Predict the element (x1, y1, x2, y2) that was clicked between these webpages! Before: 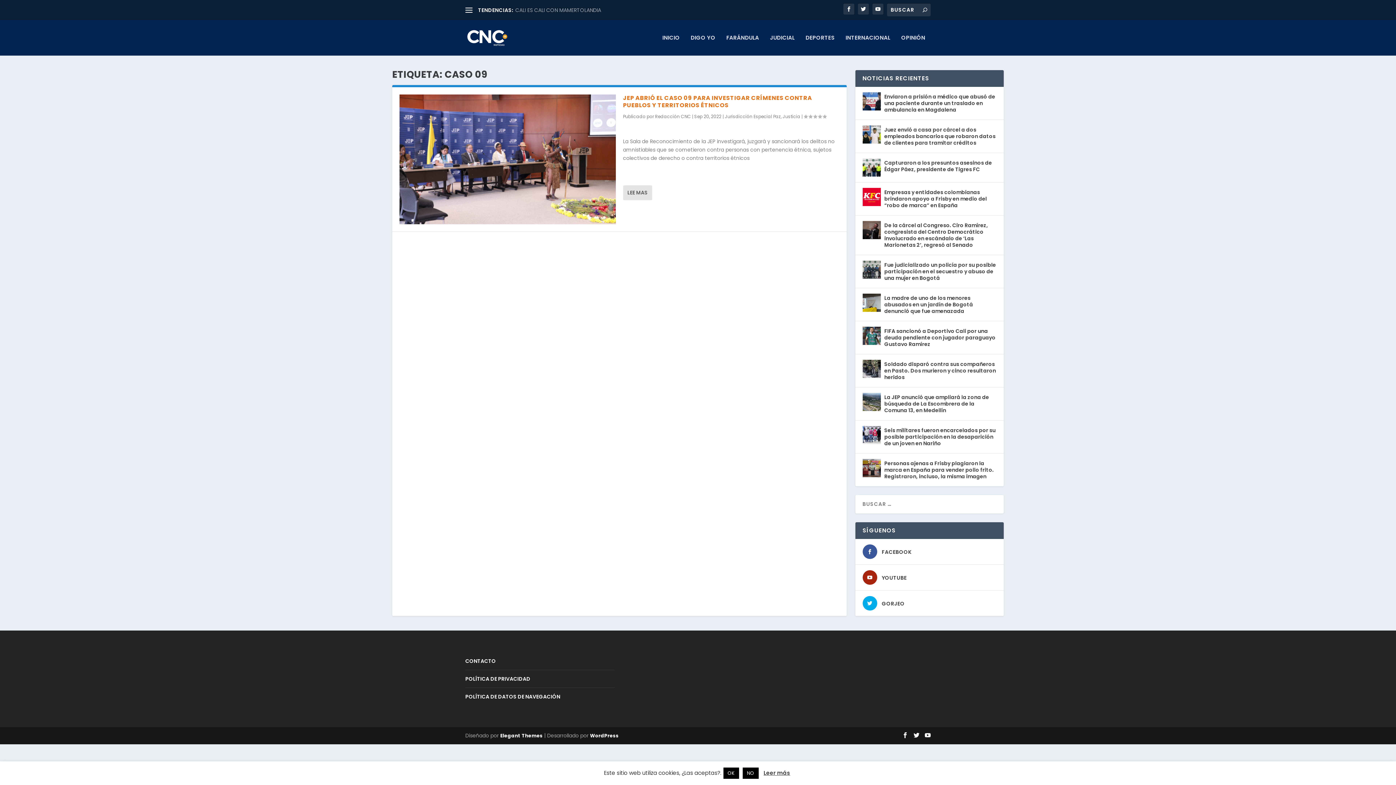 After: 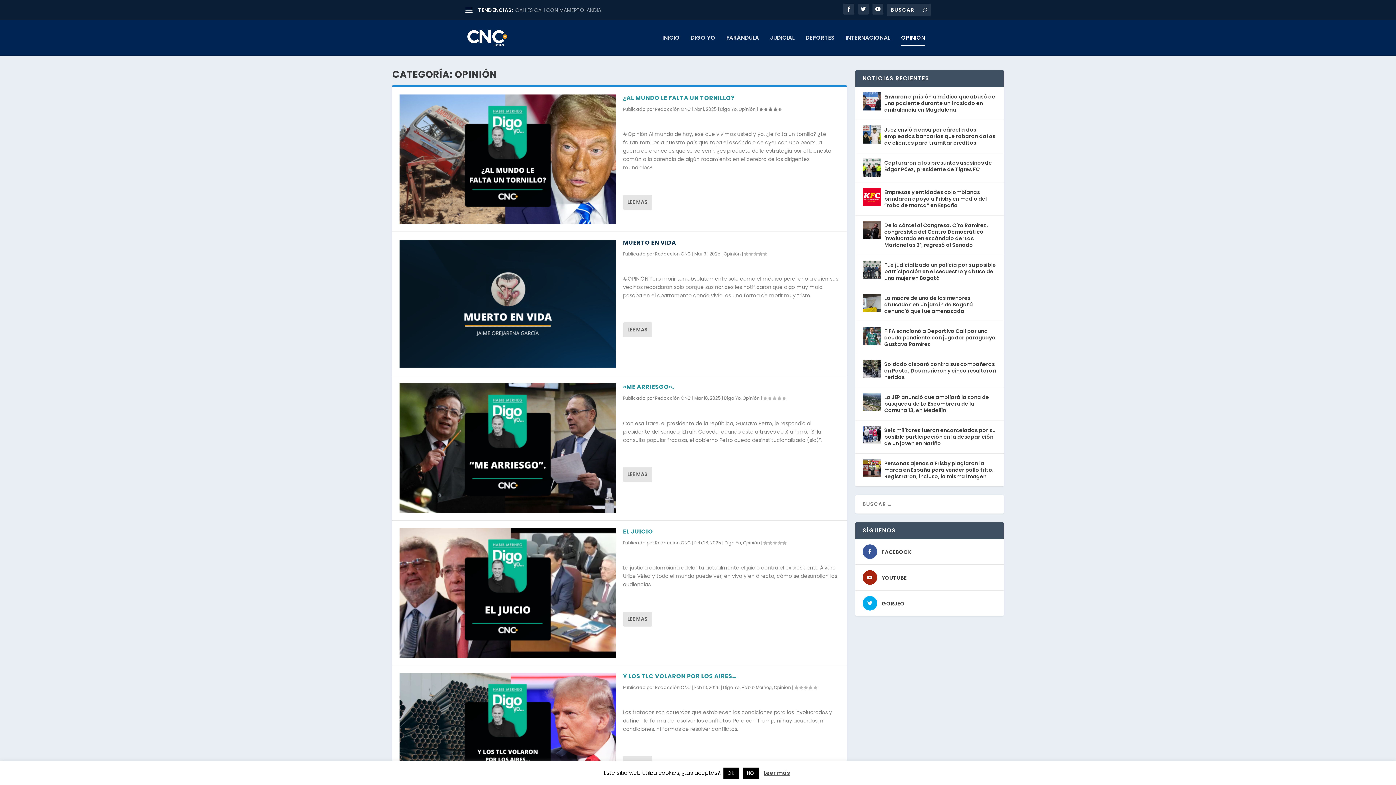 Action: label: OPINIÓN bbox: (901, 34, 925, 55)